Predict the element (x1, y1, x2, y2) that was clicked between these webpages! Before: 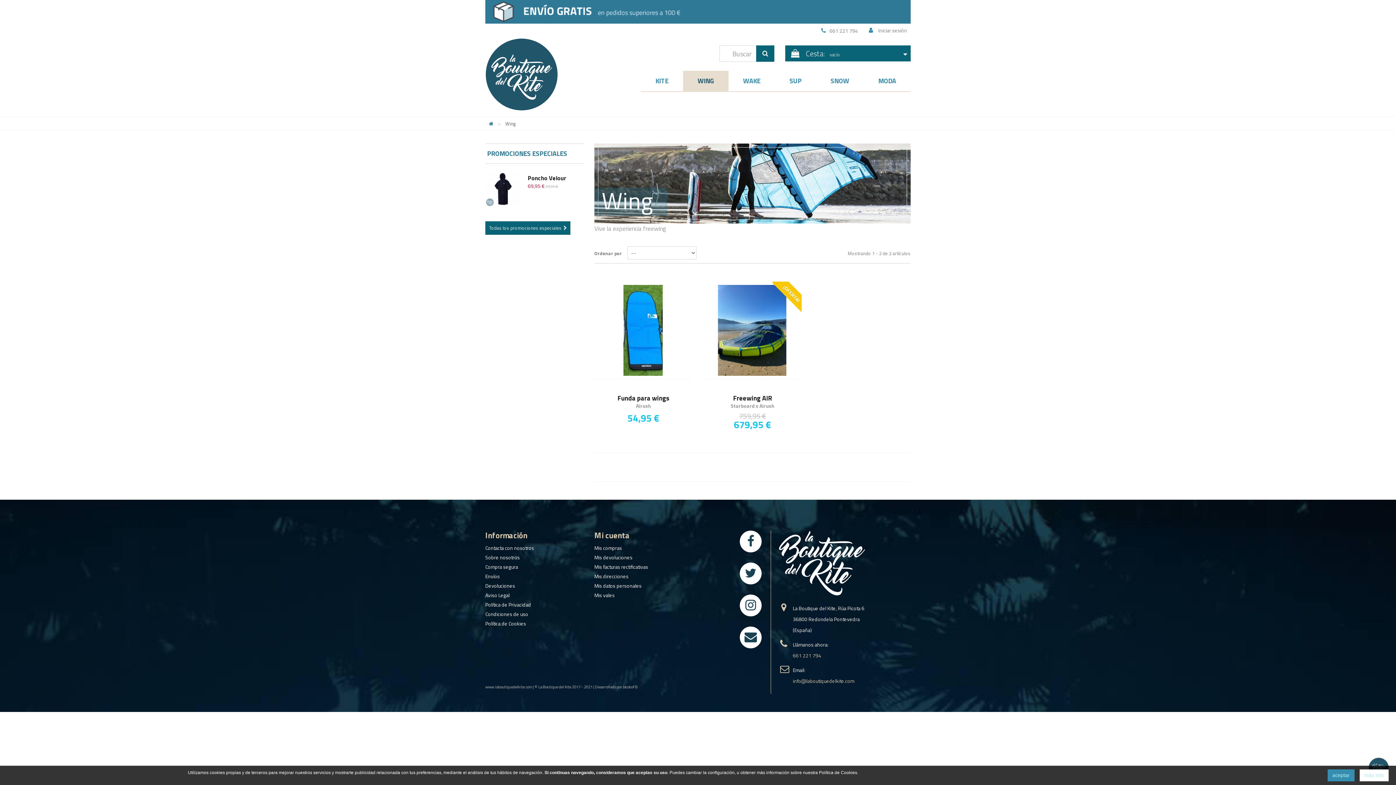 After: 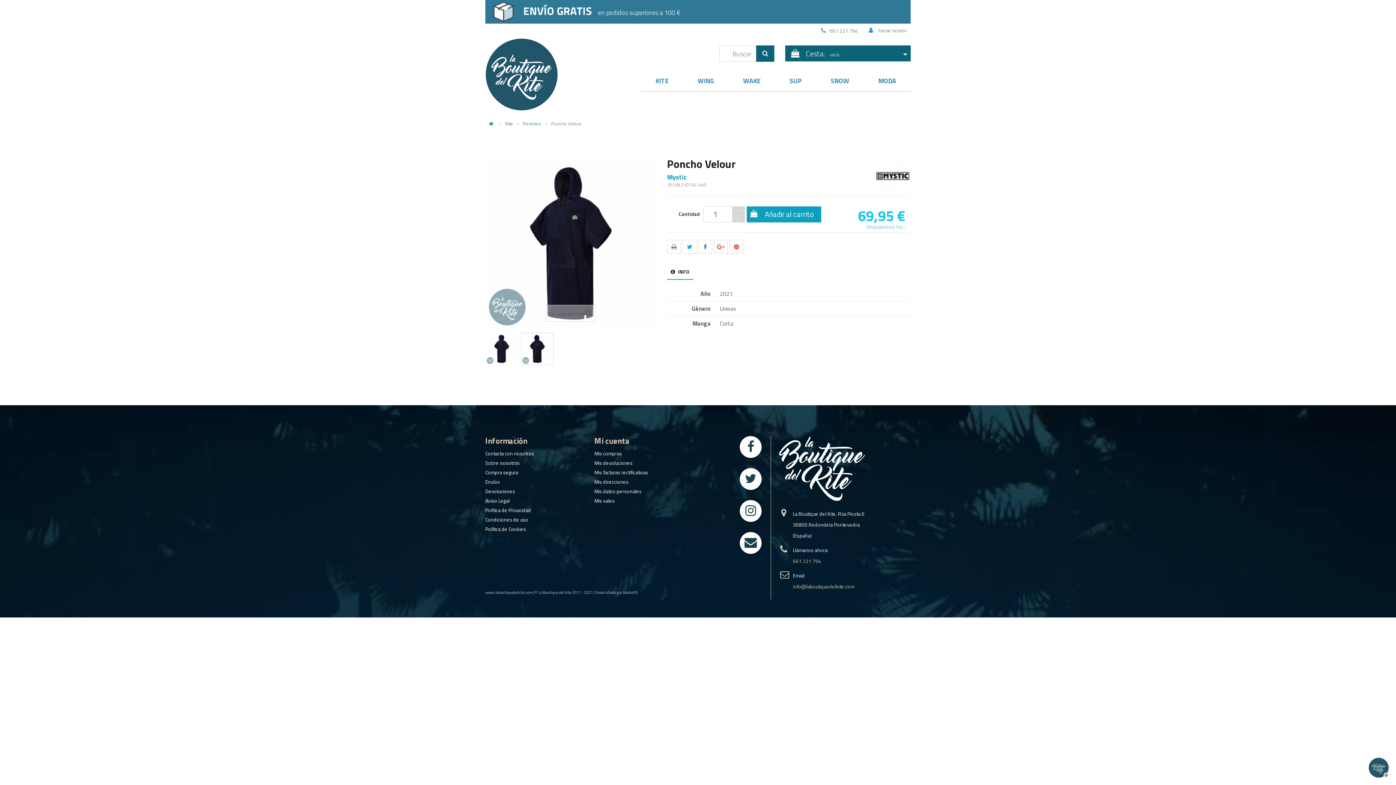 Action: label: Poncho Velour bbox: (528, 173, 566, 182)